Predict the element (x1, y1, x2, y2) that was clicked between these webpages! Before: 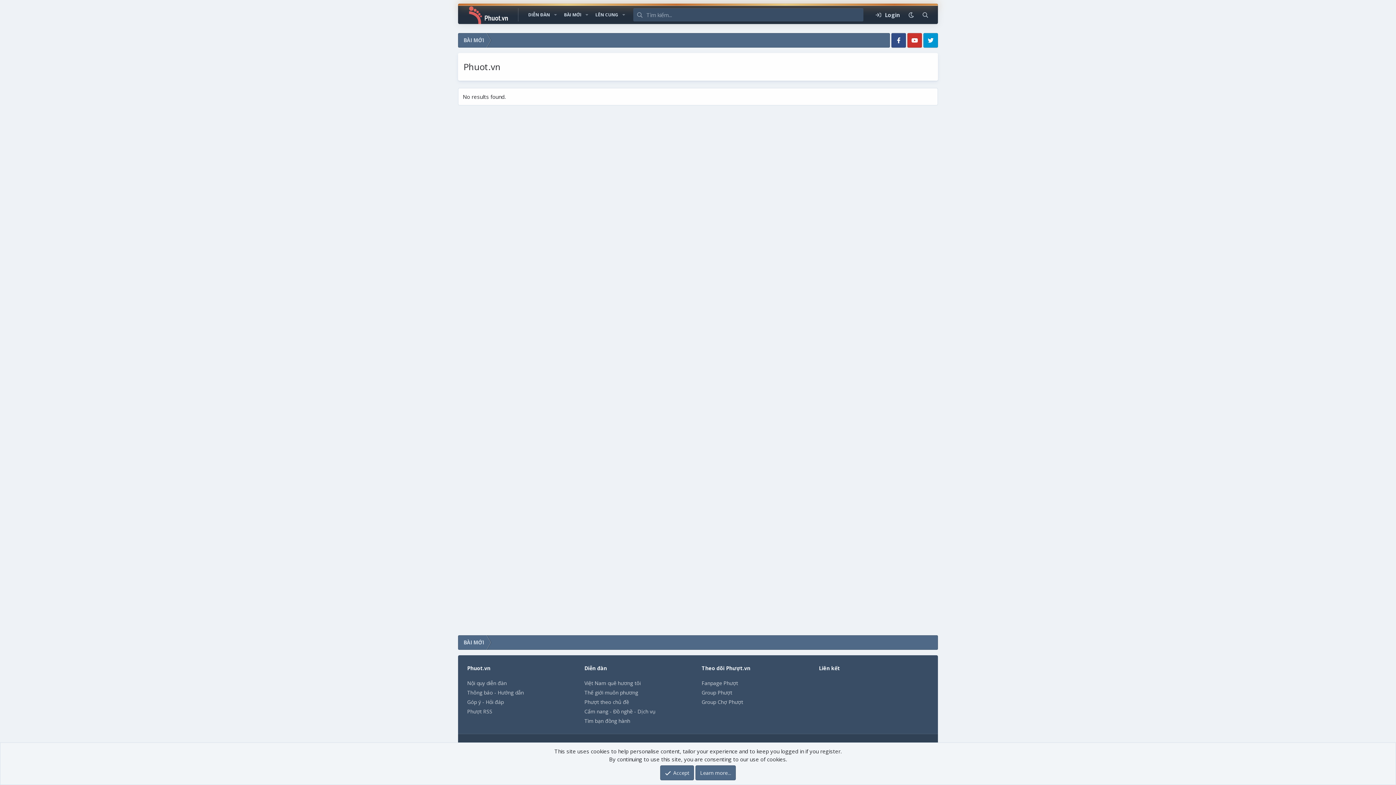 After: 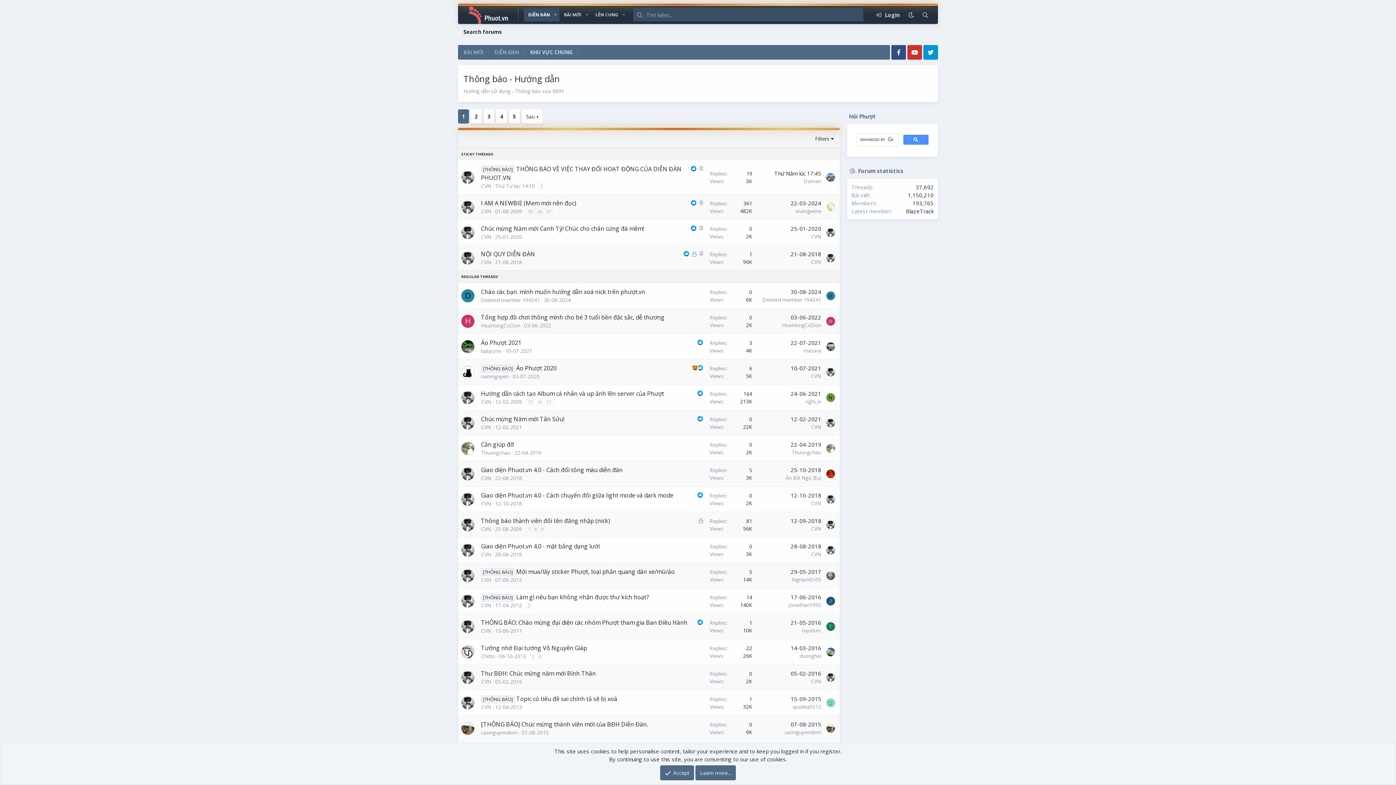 Action: label: Thông báo - Hướng dẫn bbox: (467, 689, 524, 696)